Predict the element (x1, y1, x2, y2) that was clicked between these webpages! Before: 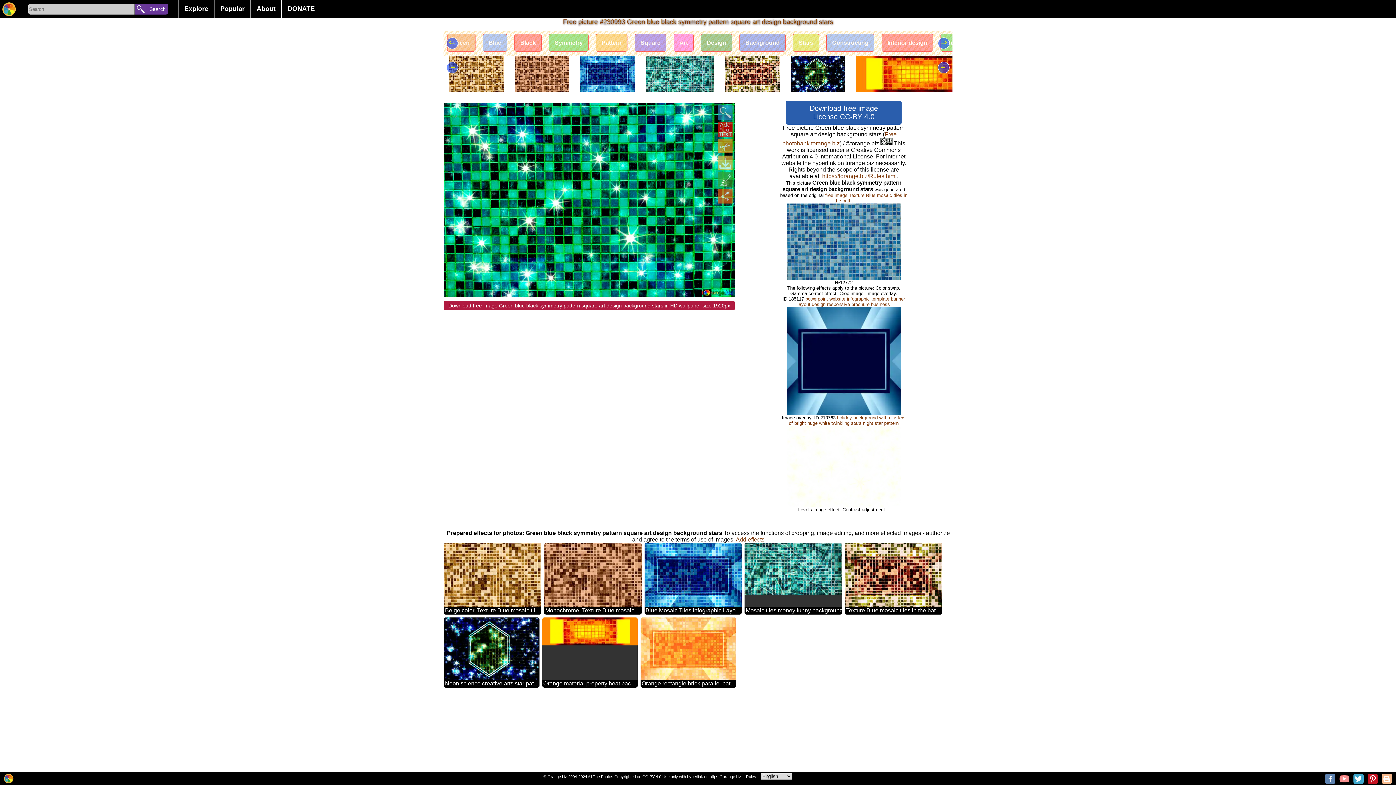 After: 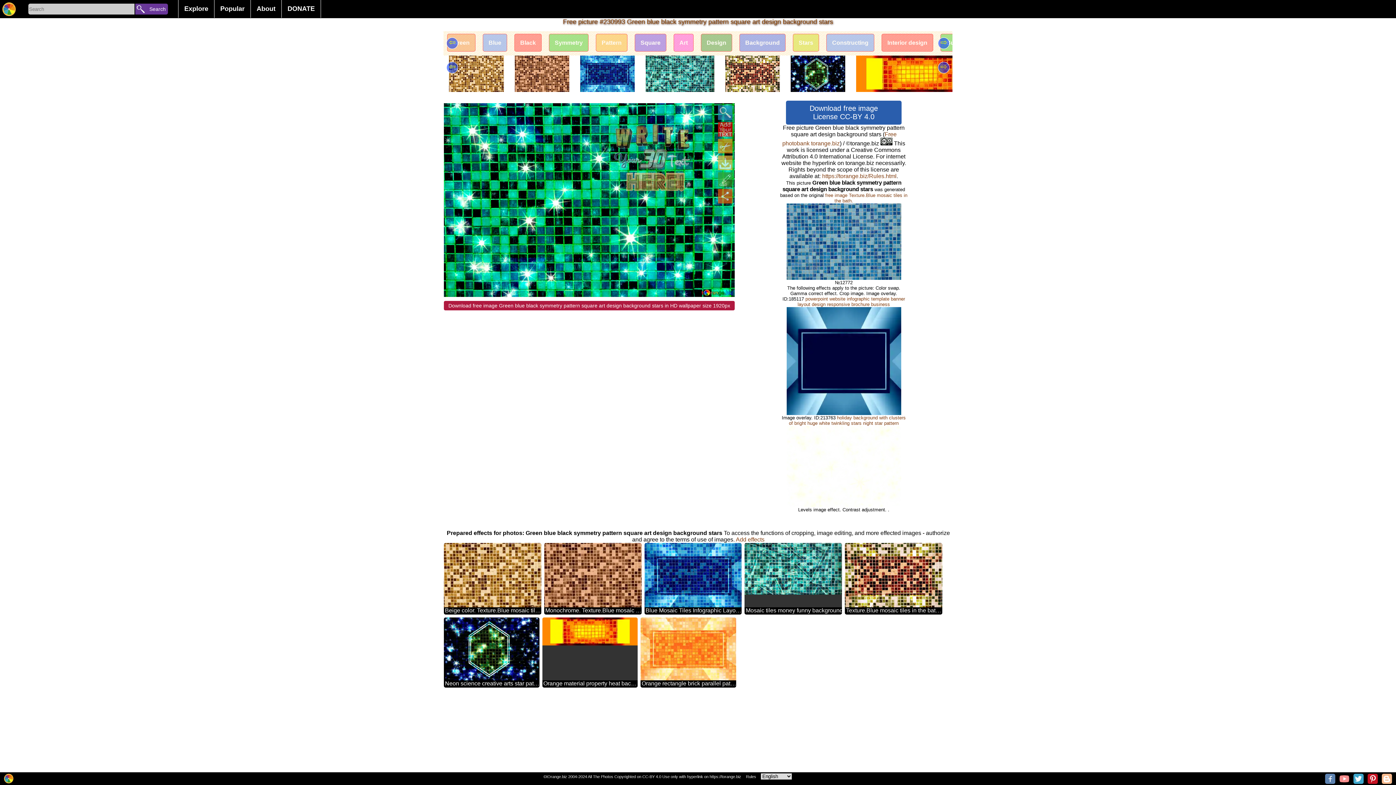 Action: bbox: (1325, 774, 1335, 784)